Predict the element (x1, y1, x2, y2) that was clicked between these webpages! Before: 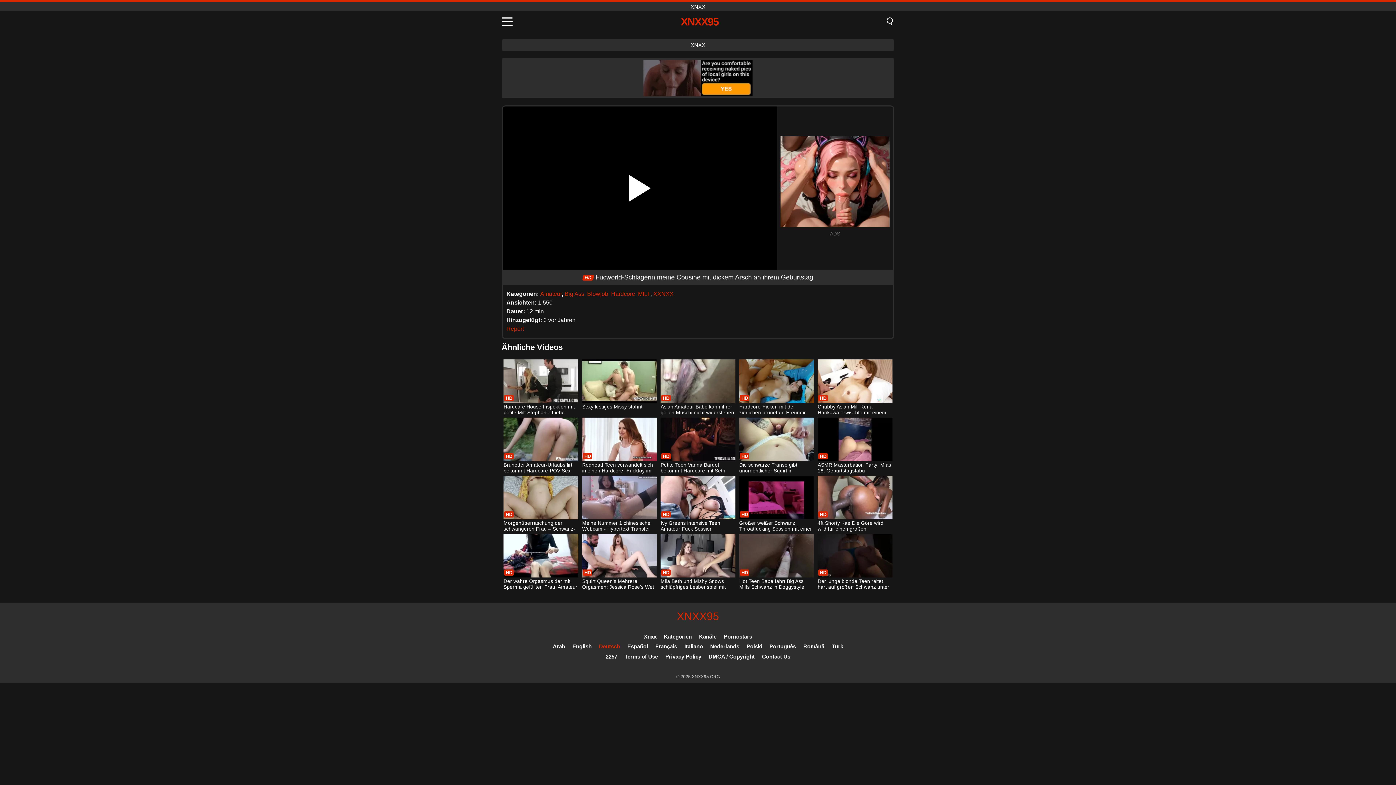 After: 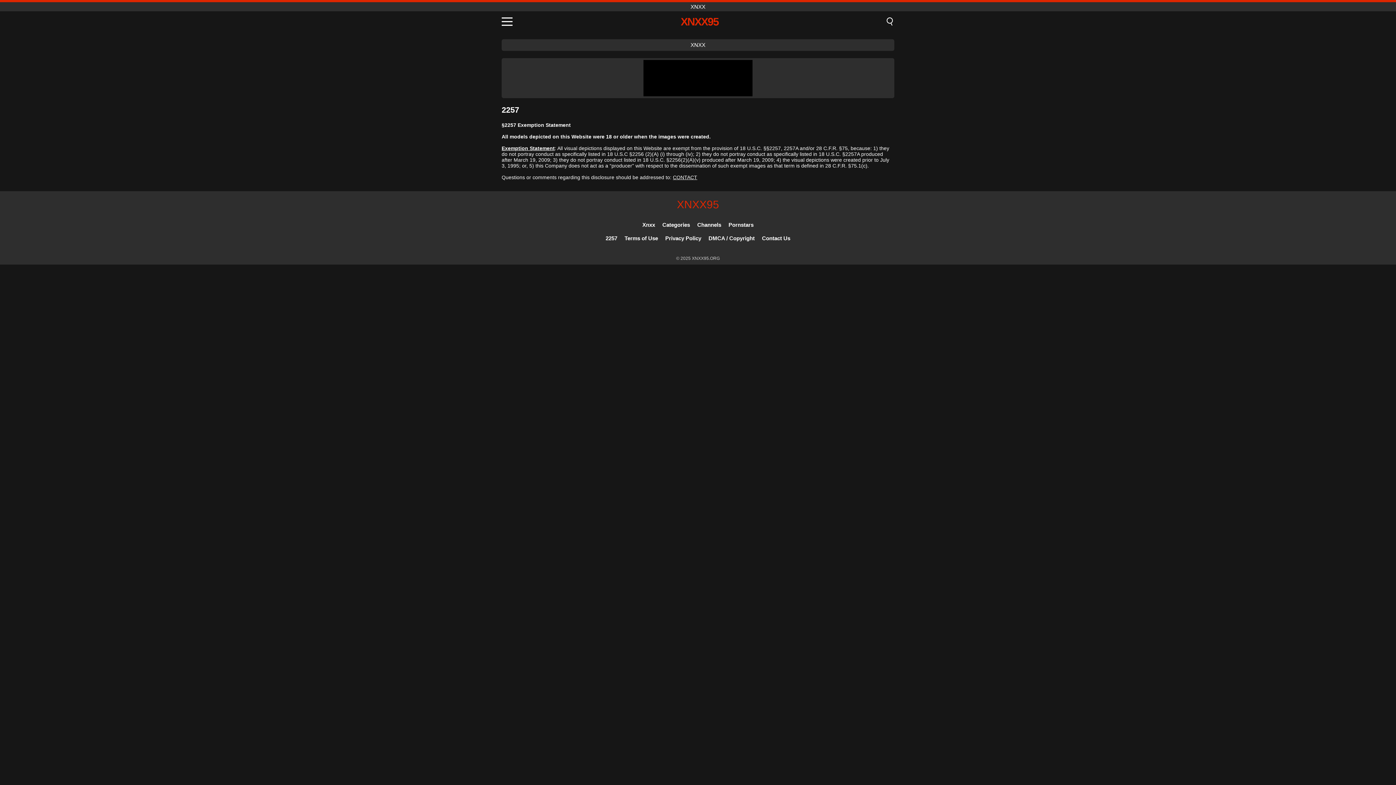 Action: bbox: (605, 653, 617, 660) label: 2257